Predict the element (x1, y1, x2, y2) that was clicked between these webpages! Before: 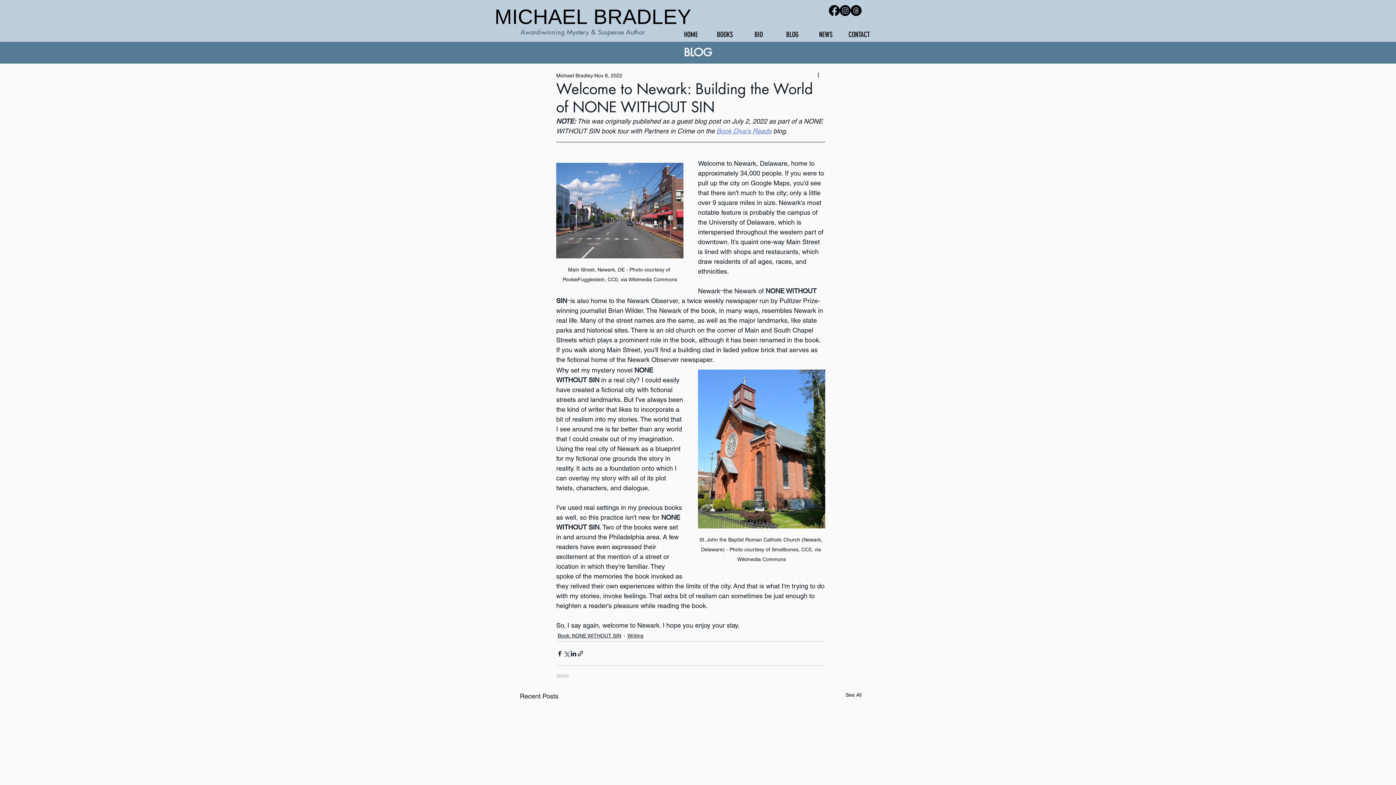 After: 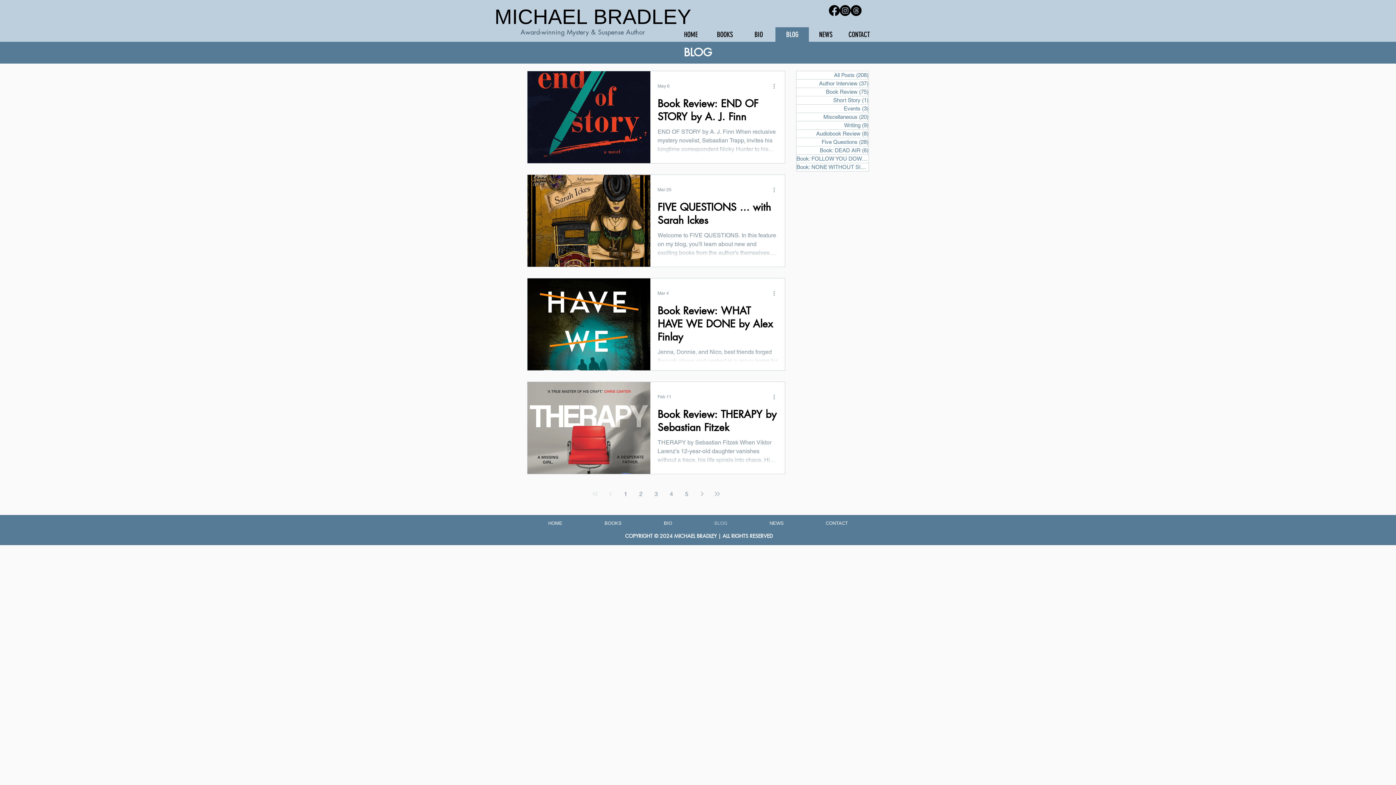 Action: label: BLOG bbox: (775, 27, 809, 41)